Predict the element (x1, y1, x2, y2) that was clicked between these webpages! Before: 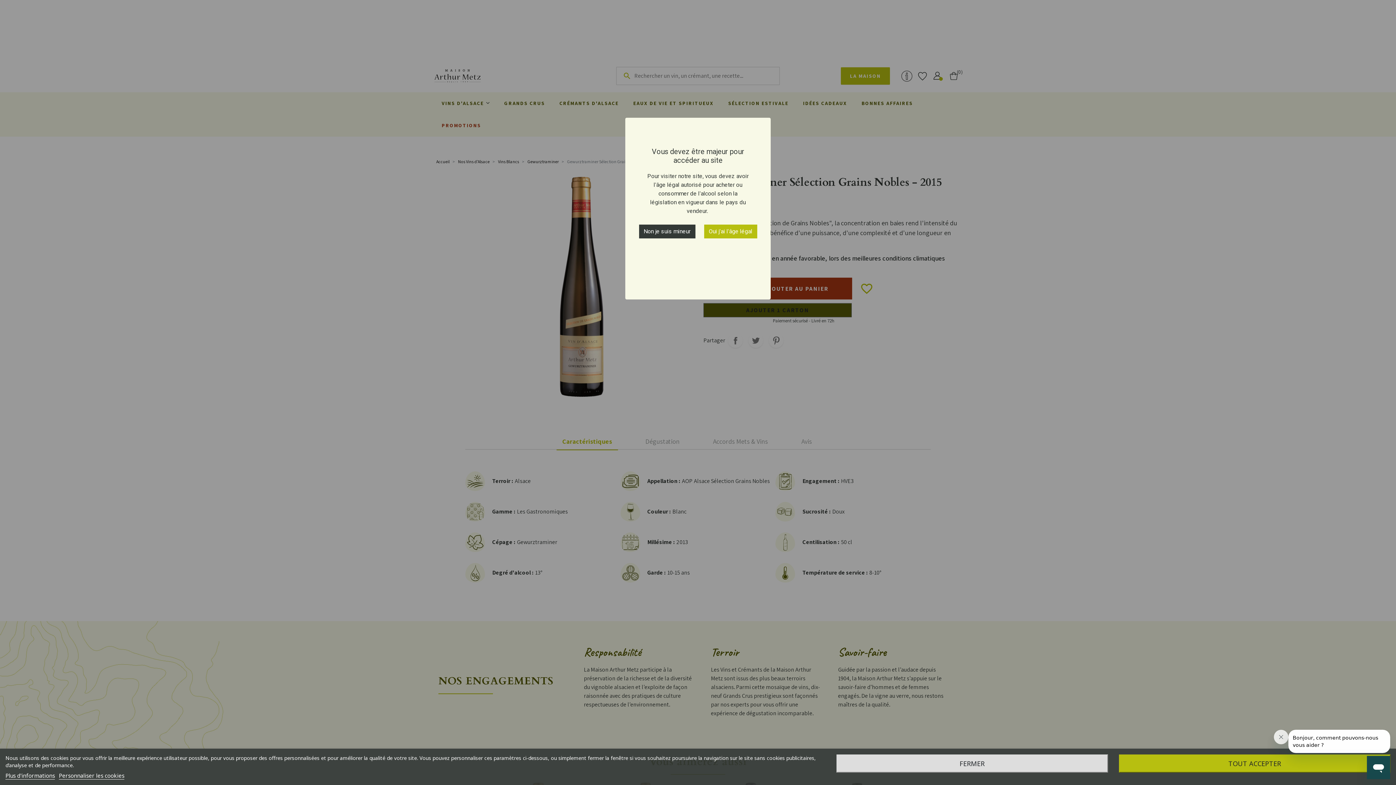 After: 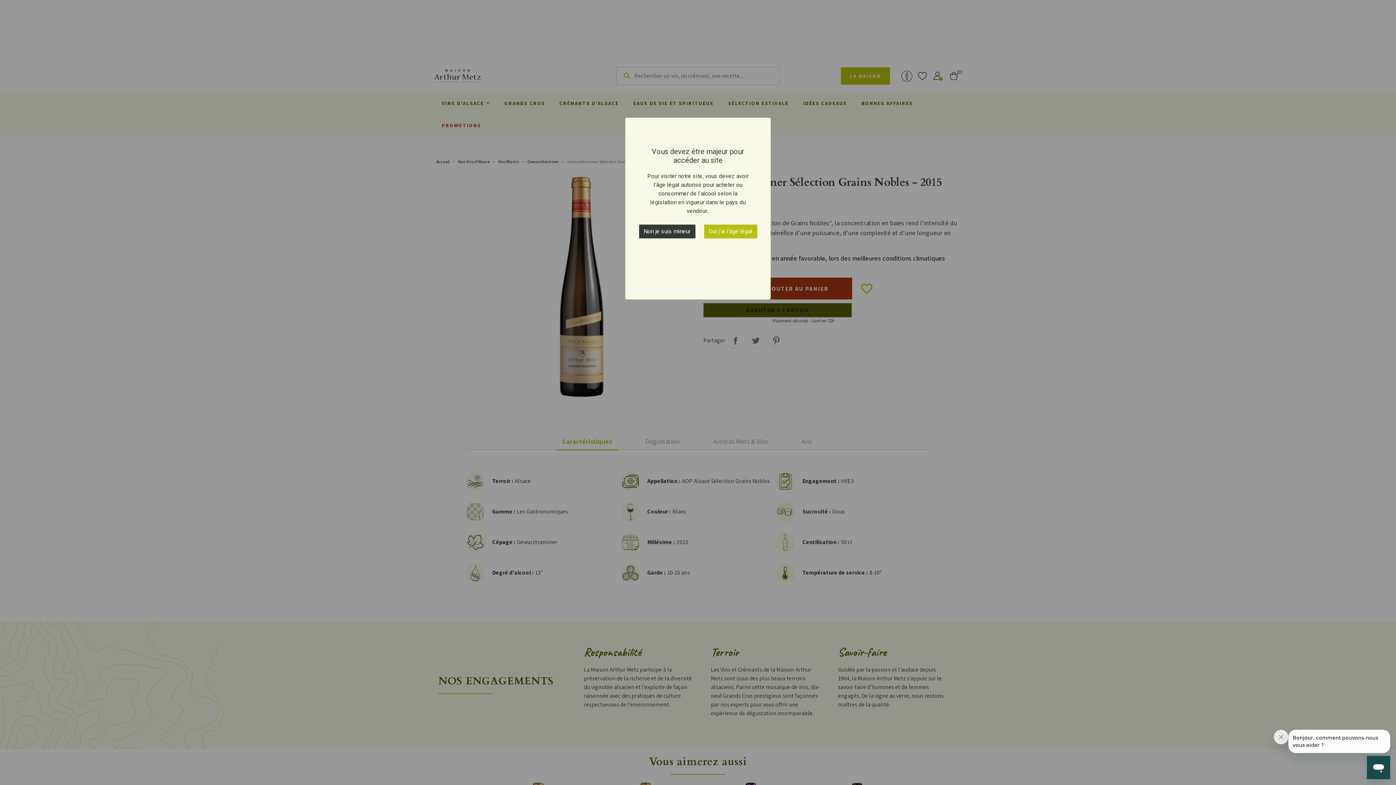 Action: label: TOUT ACCEPTER bbox: (1119, 754, 1390, 773)